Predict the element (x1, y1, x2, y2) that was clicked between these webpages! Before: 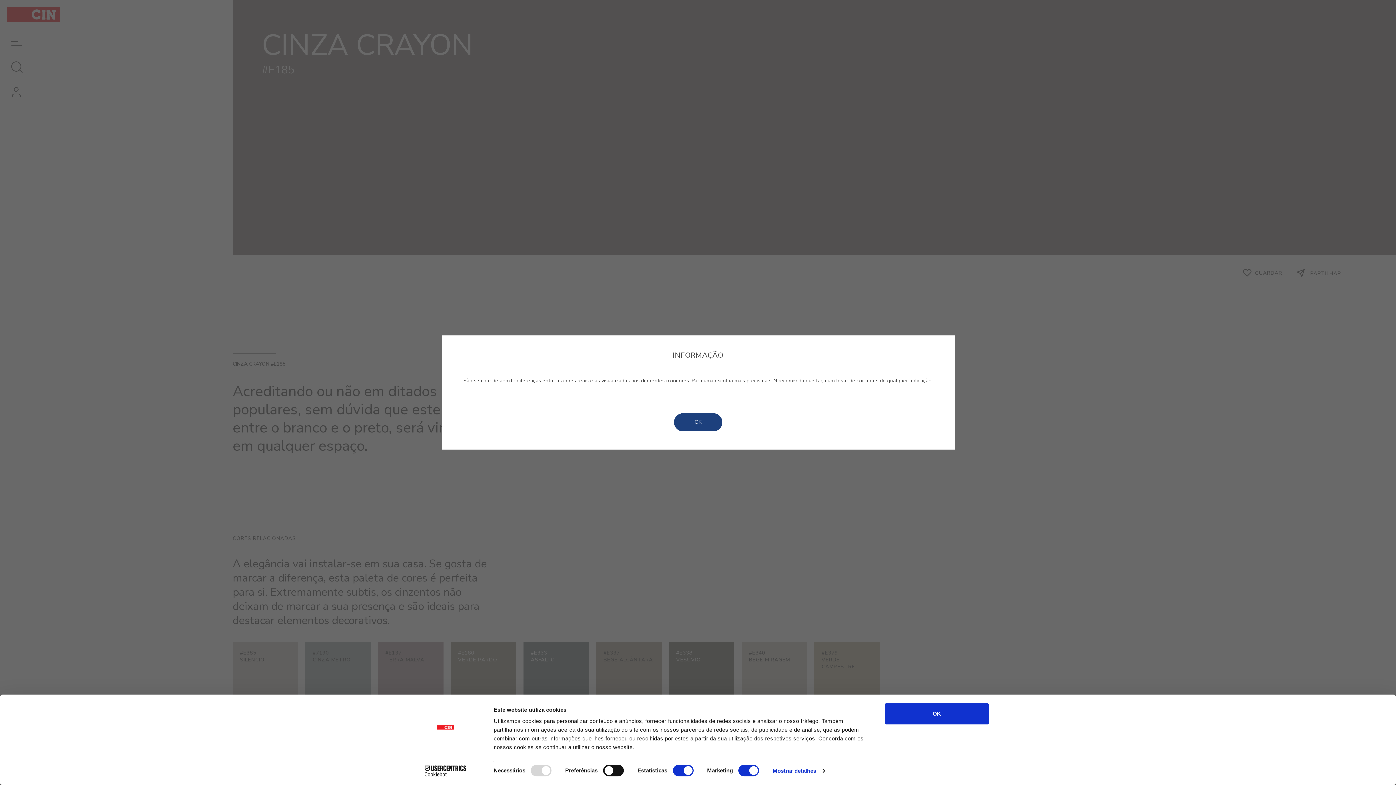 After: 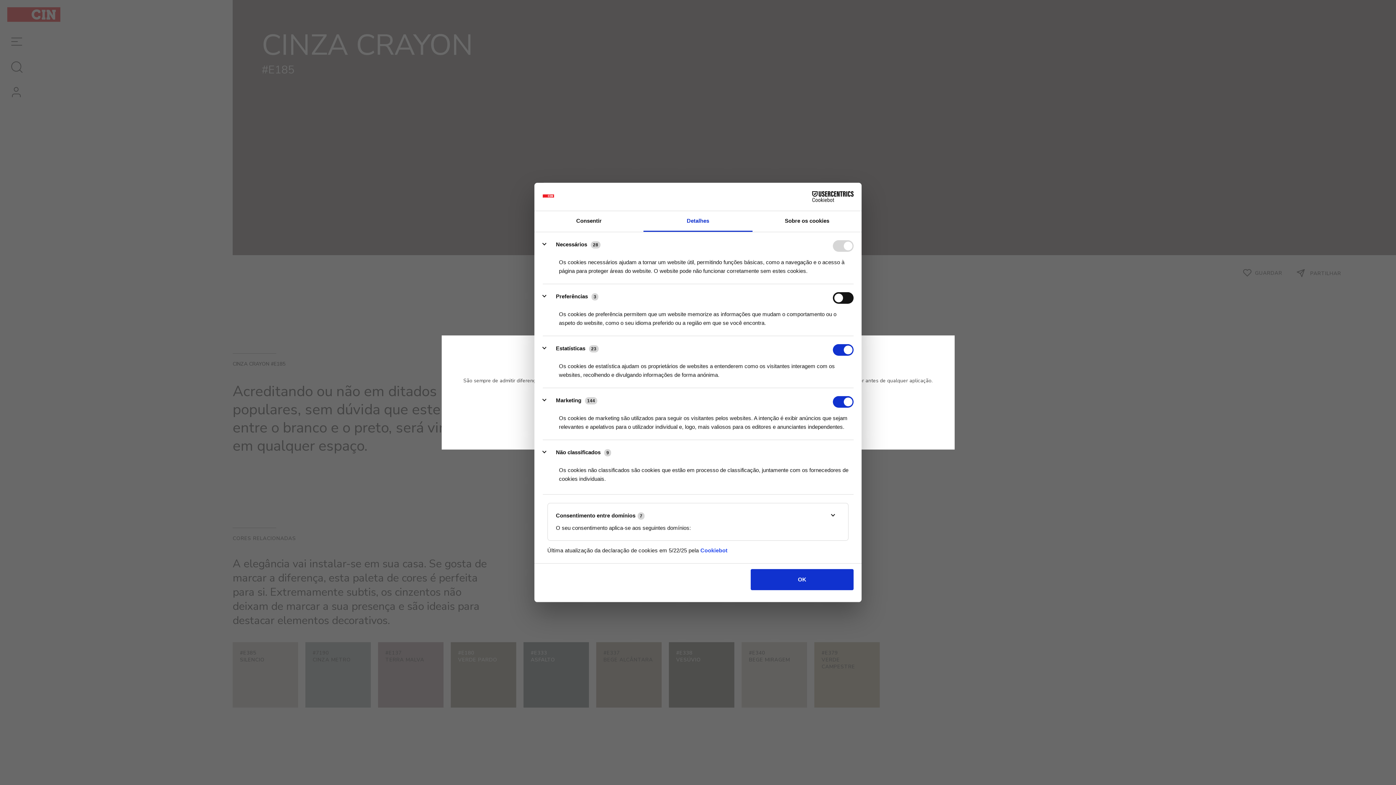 Action: label: Mostrar detalhes bbox: (772, 765, 824, 776)